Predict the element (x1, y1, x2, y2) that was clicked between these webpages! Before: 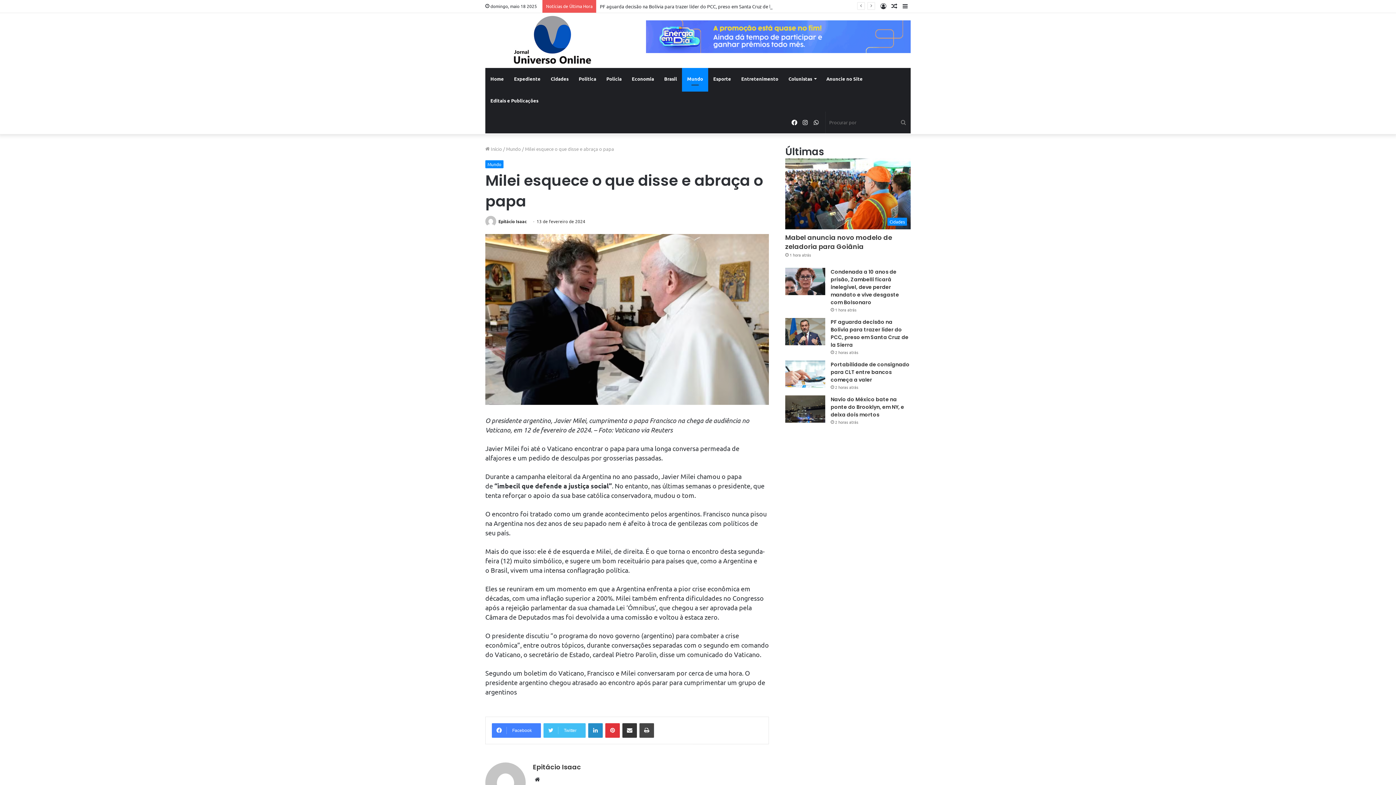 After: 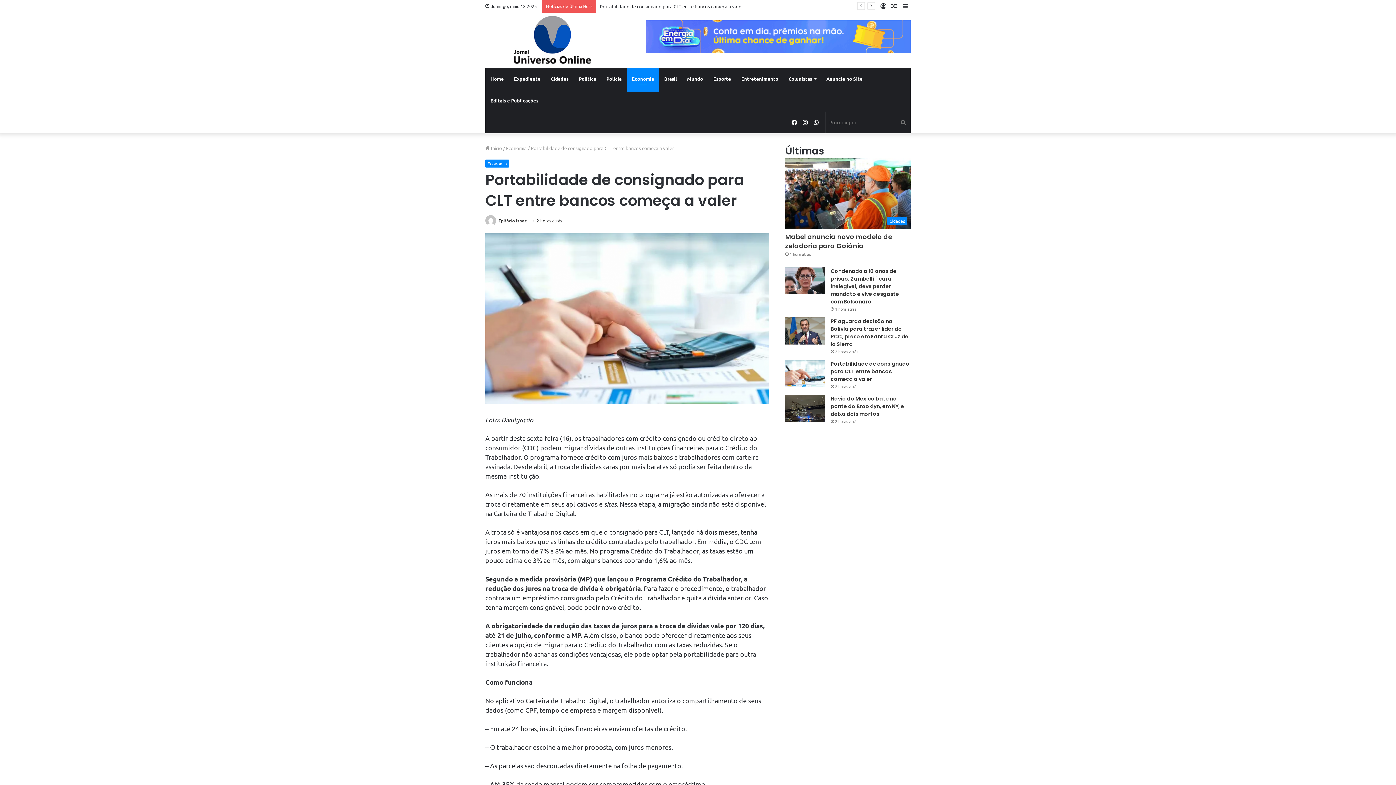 Action: bbox: (830, 361, 909, 383) label: Portabilidade de consignado para CLT entre bancos começa a valer